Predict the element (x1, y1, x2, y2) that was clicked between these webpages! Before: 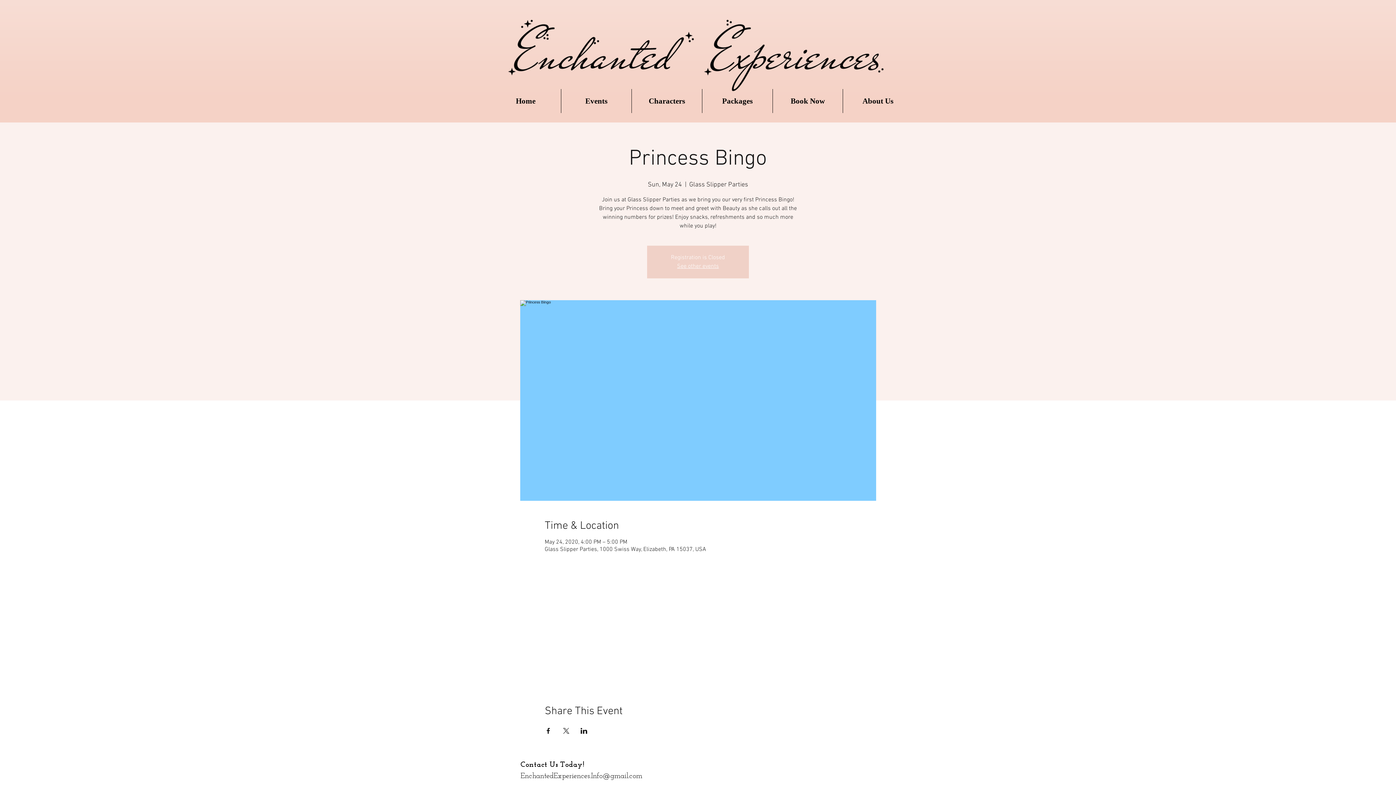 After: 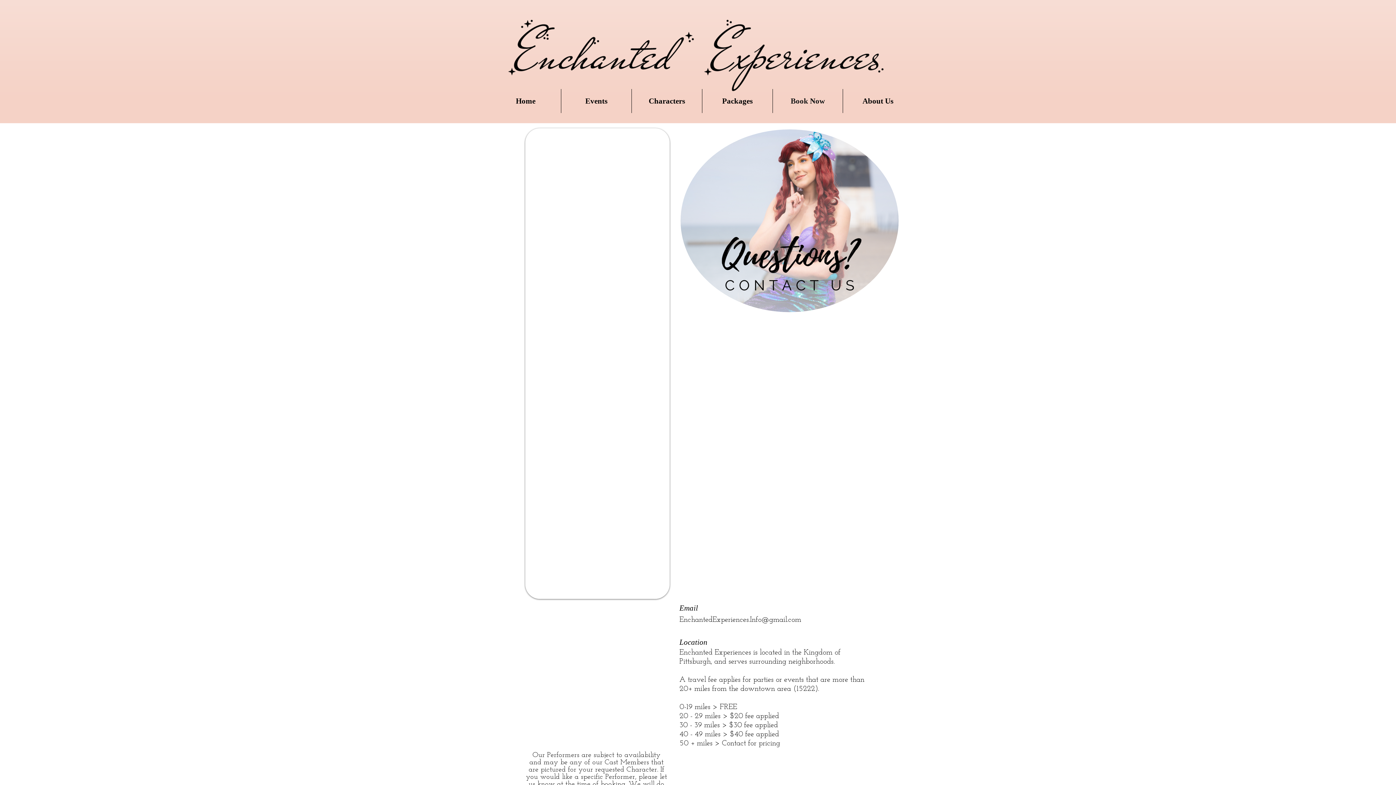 Action: label: Book Now bbox: (773, 89, 842, 113)